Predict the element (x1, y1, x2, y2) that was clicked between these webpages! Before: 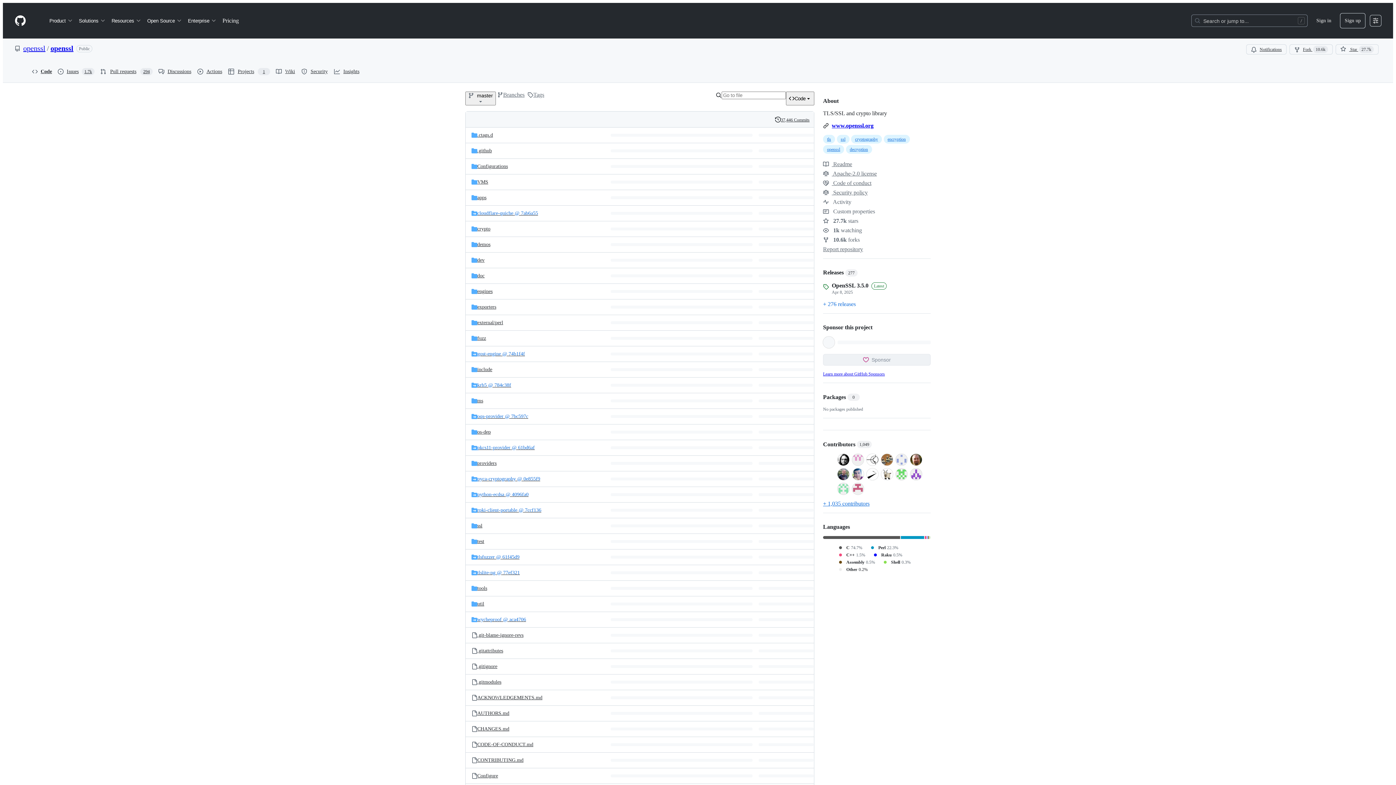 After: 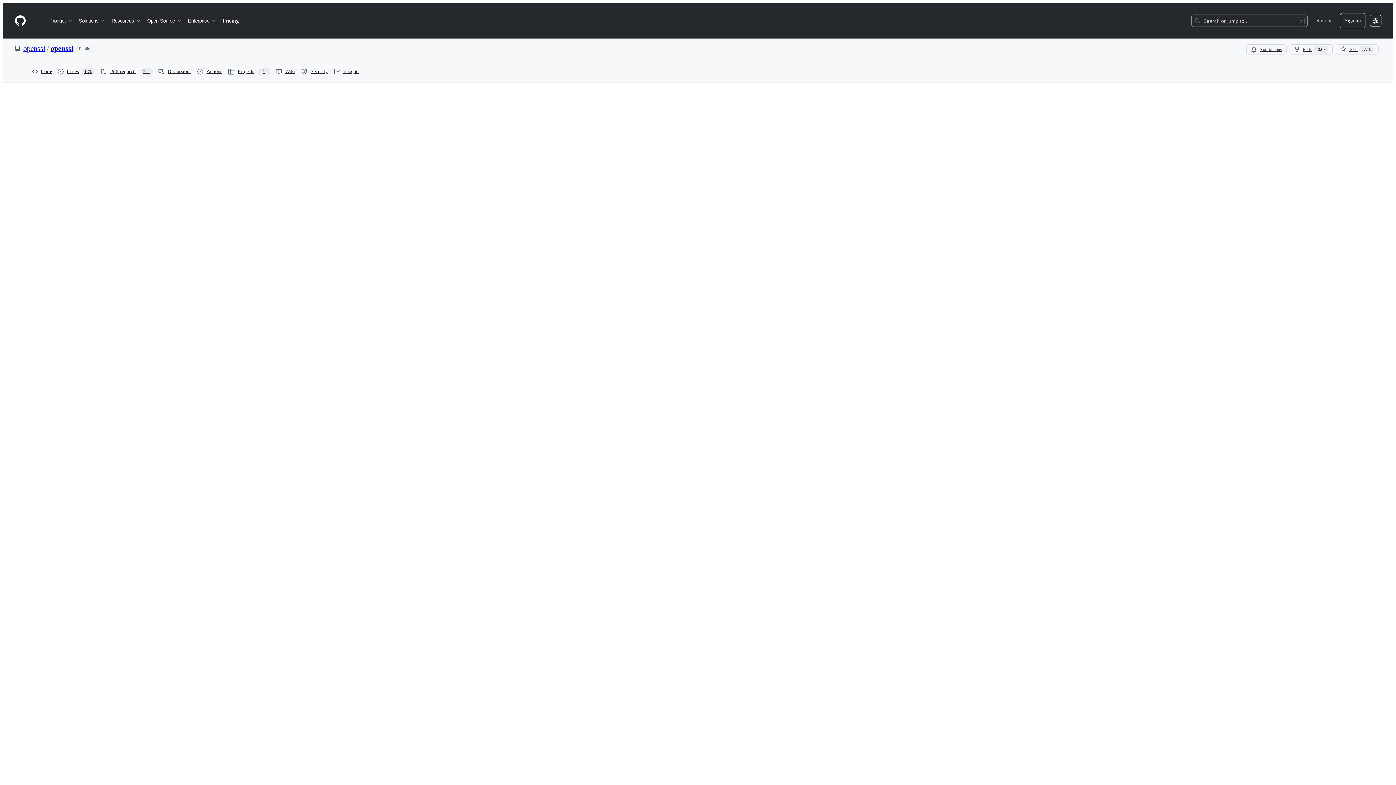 Action: label:  Activity bbox: (823, 198, 851, 205)